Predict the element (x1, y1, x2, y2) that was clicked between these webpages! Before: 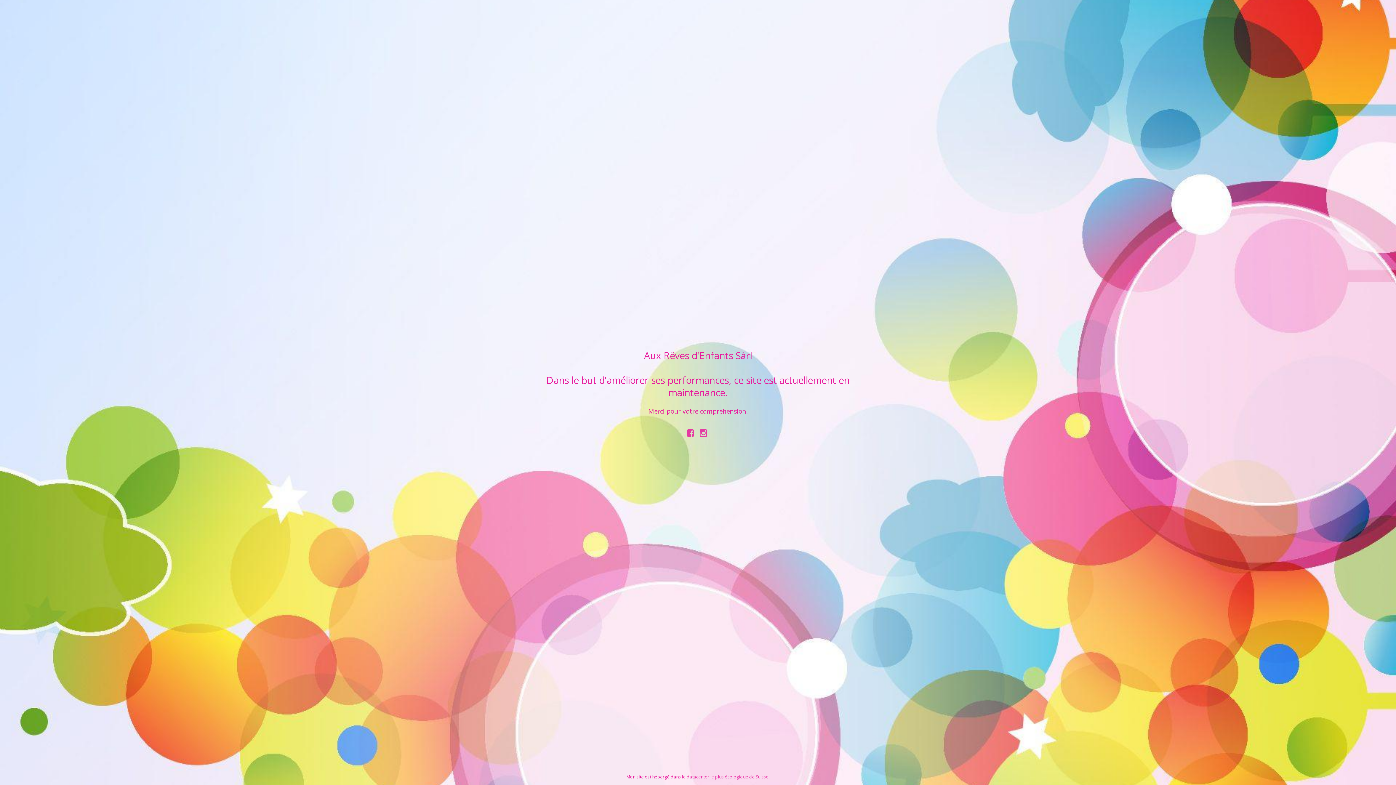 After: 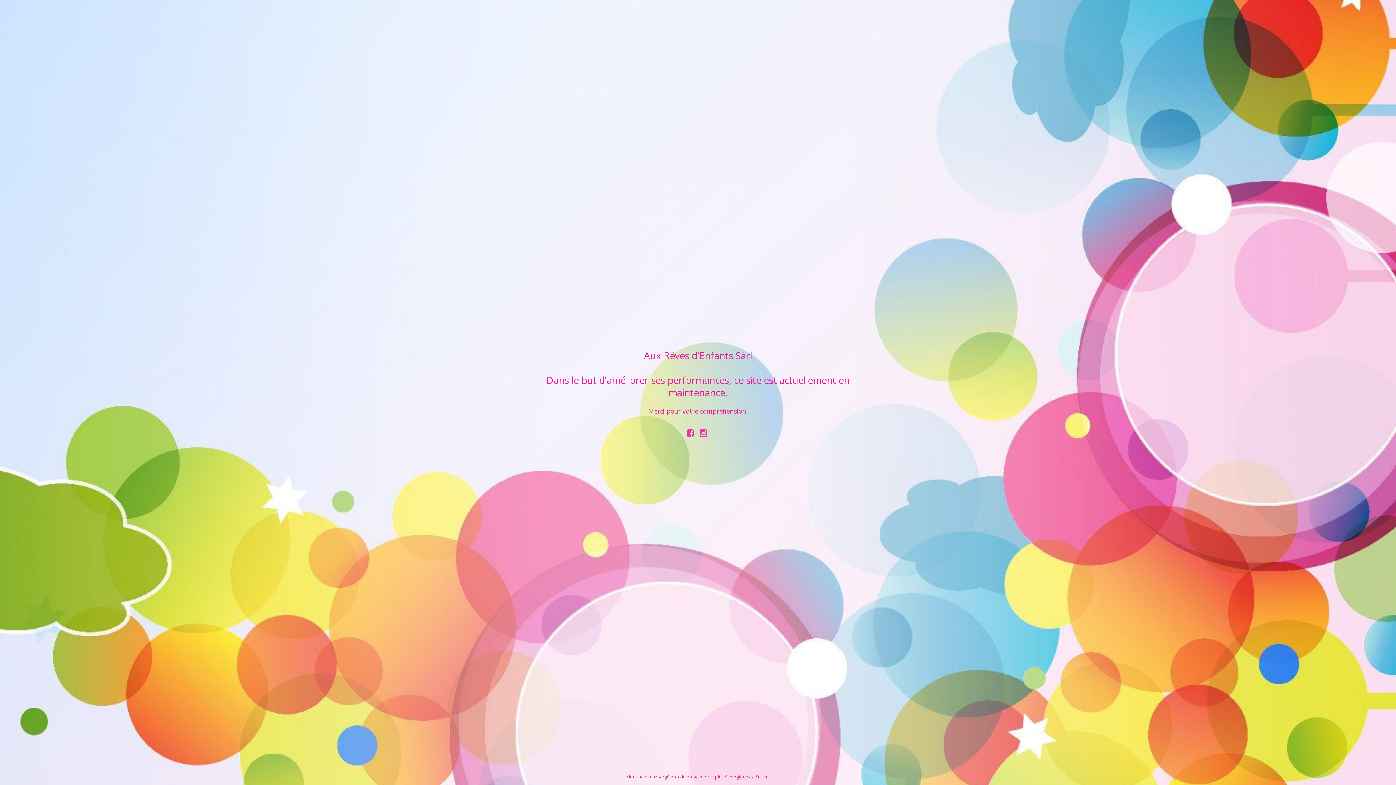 Action: label: le datacenter le plus écologique de Suisse bbox: (682, 774, 768, 780)